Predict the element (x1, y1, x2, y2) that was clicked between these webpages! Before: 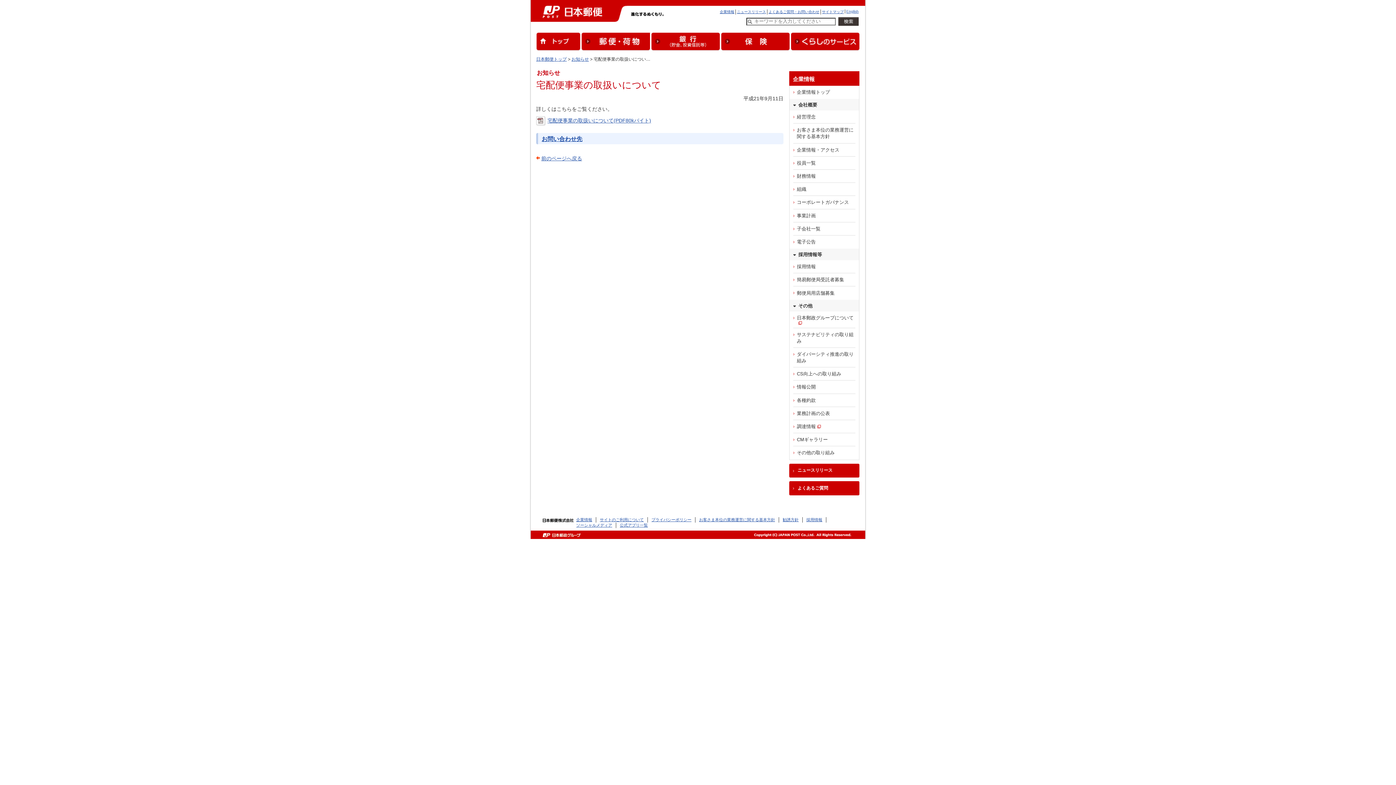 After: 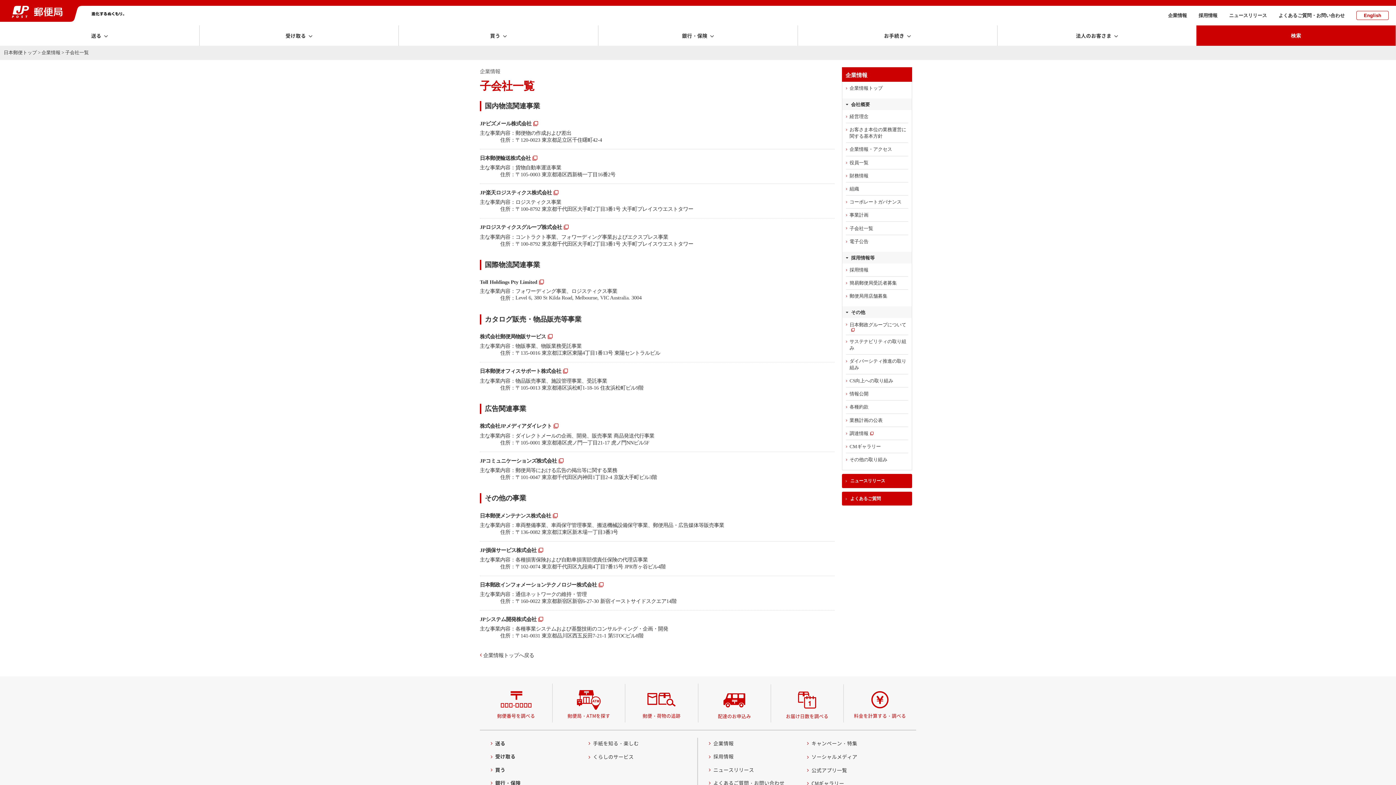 Action: bbox: (789, 222, 859, 235) label: 子会社一覧